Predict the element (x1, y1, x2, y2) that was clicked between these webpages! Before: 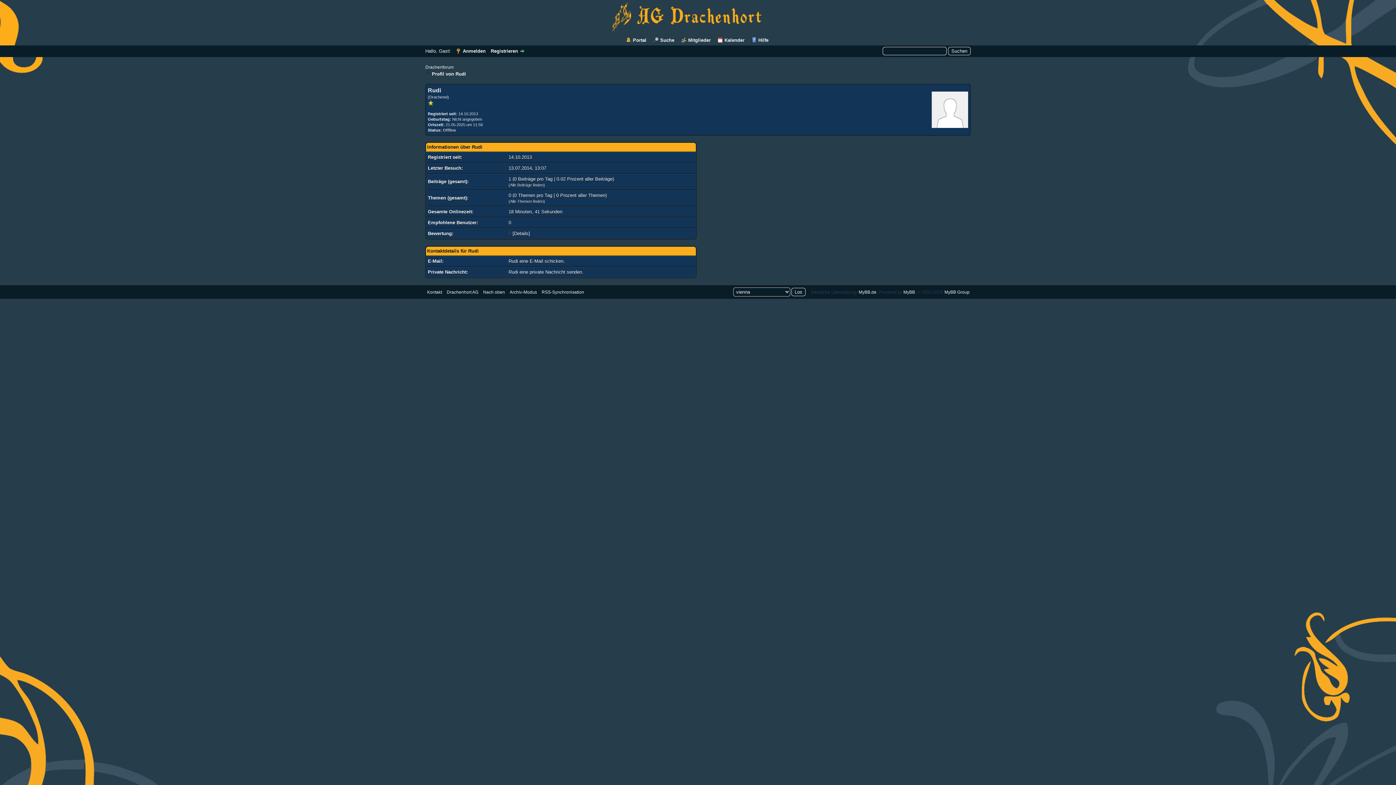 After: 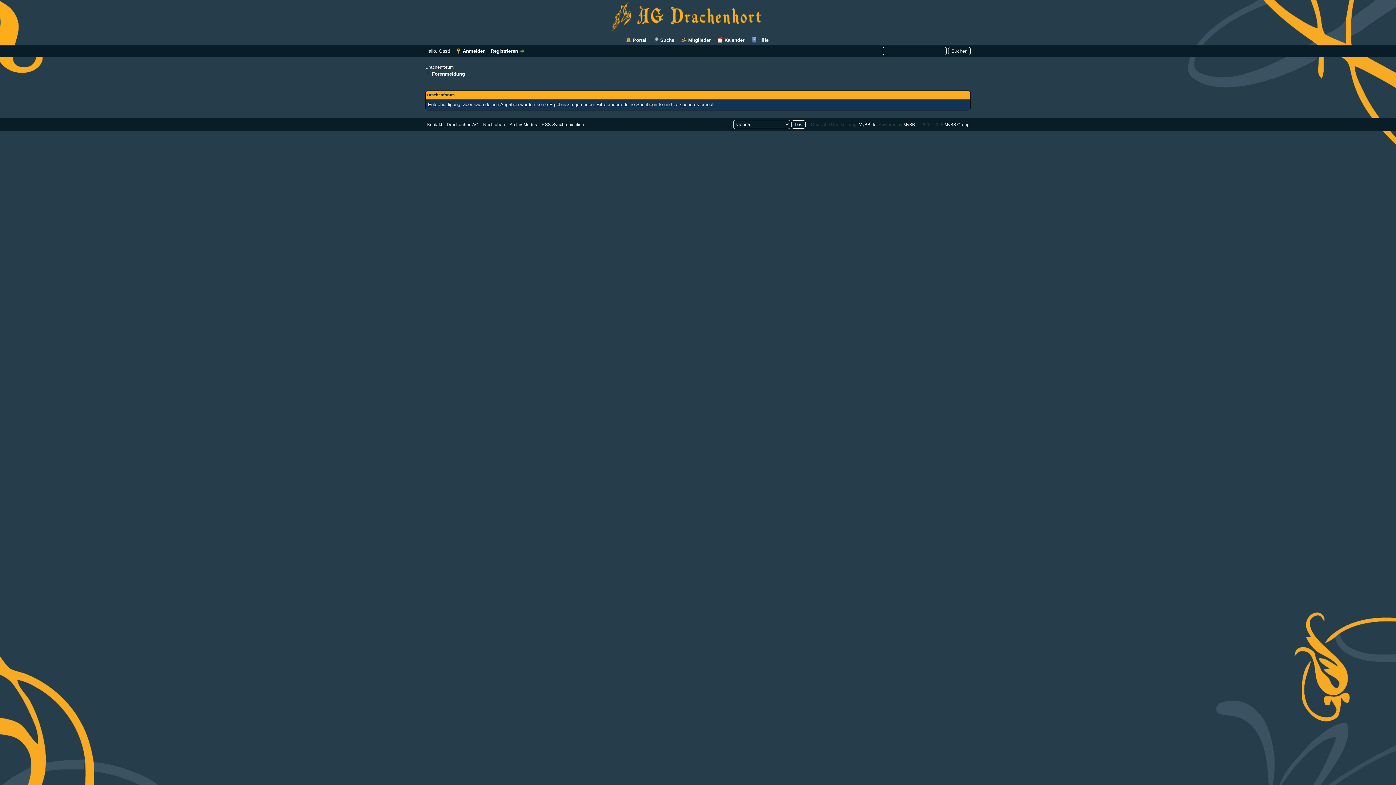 Action: bbox: (510, 199, 543, 203) label: Alle Themen finden